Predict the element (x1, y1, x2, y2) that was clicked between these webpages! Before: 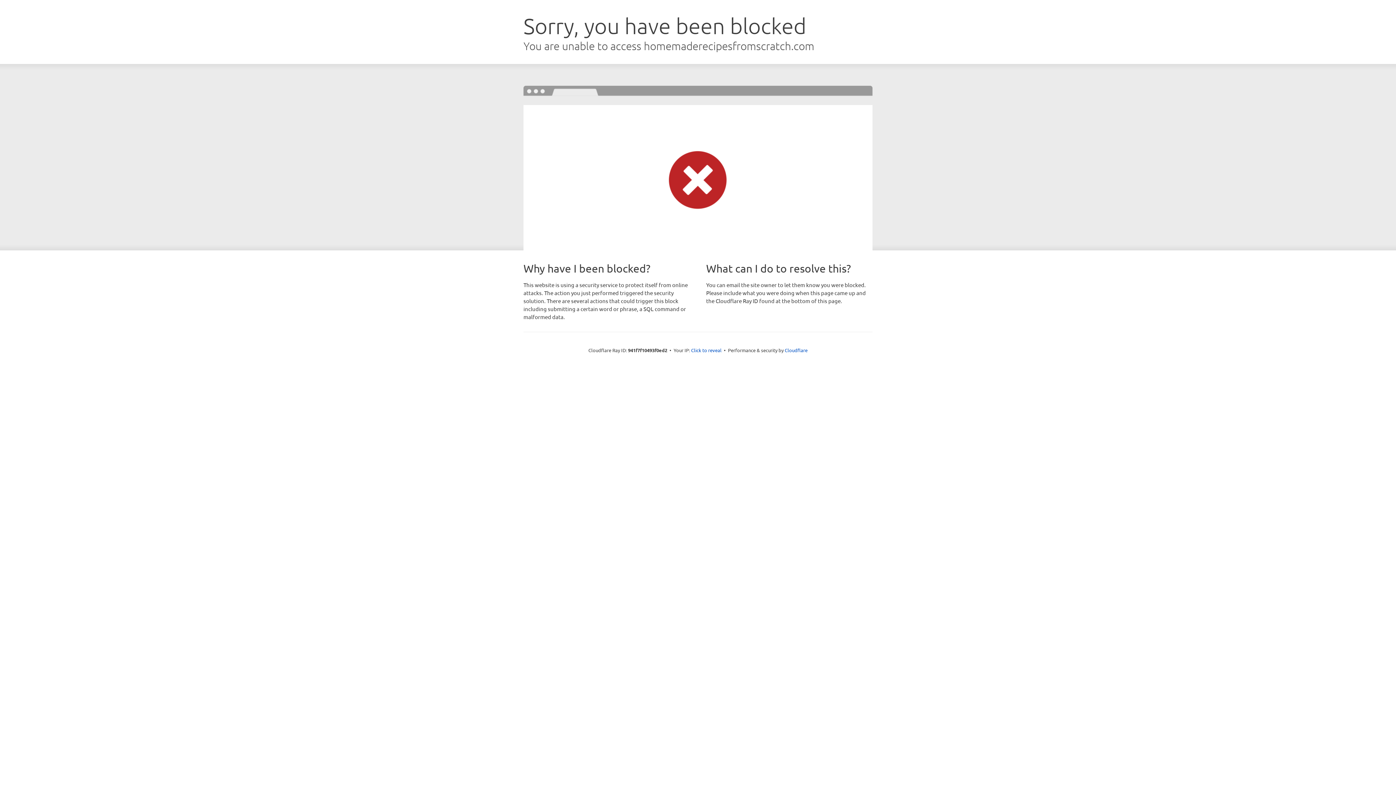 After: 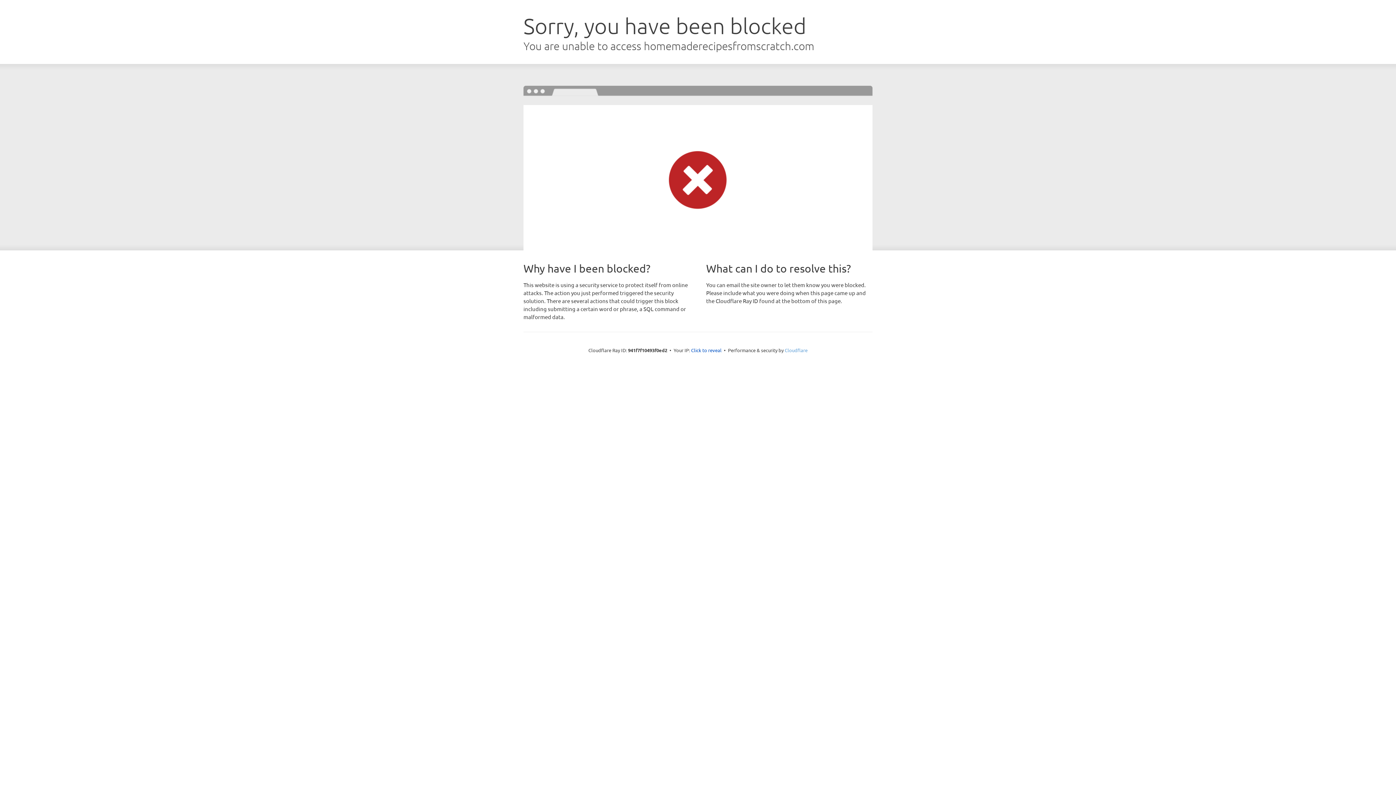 Action: bbox: (784, 347, 807, 353) label: Cloudflare